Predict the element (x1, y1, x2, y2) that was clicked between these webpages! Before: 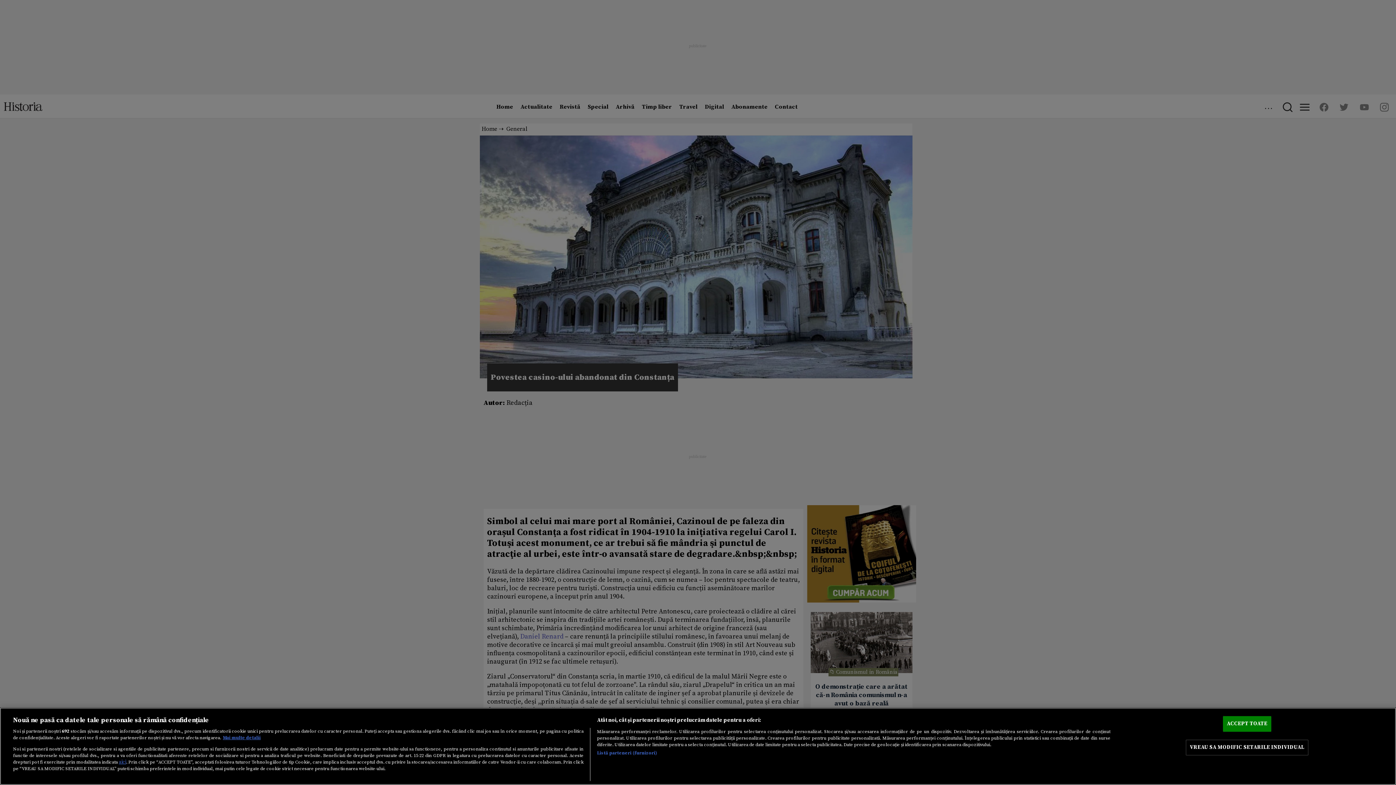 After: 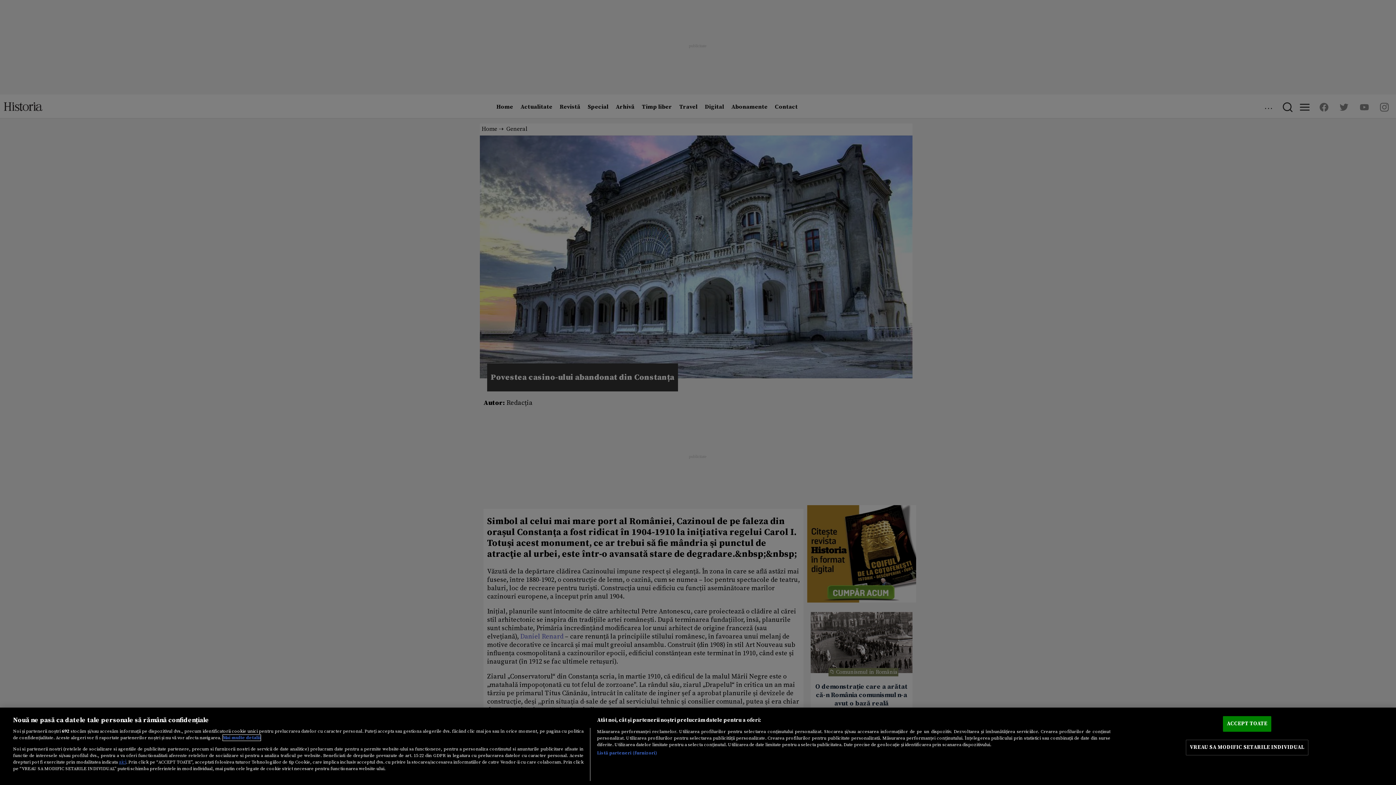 Action: label: Mai multe informații despre confidențialitatea datelor dvs., se deschide într-o fereastră nouă bbox: (222, 735, 260, 741)